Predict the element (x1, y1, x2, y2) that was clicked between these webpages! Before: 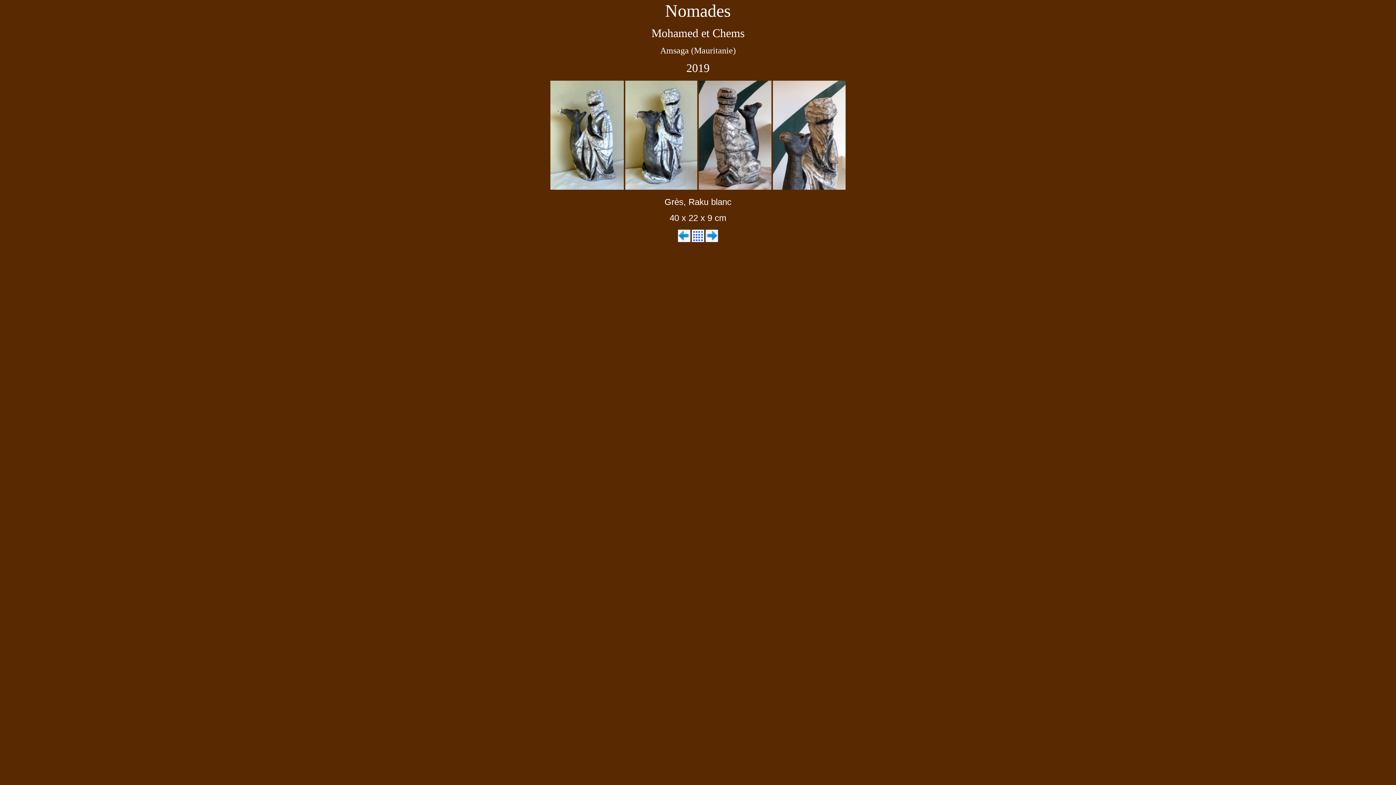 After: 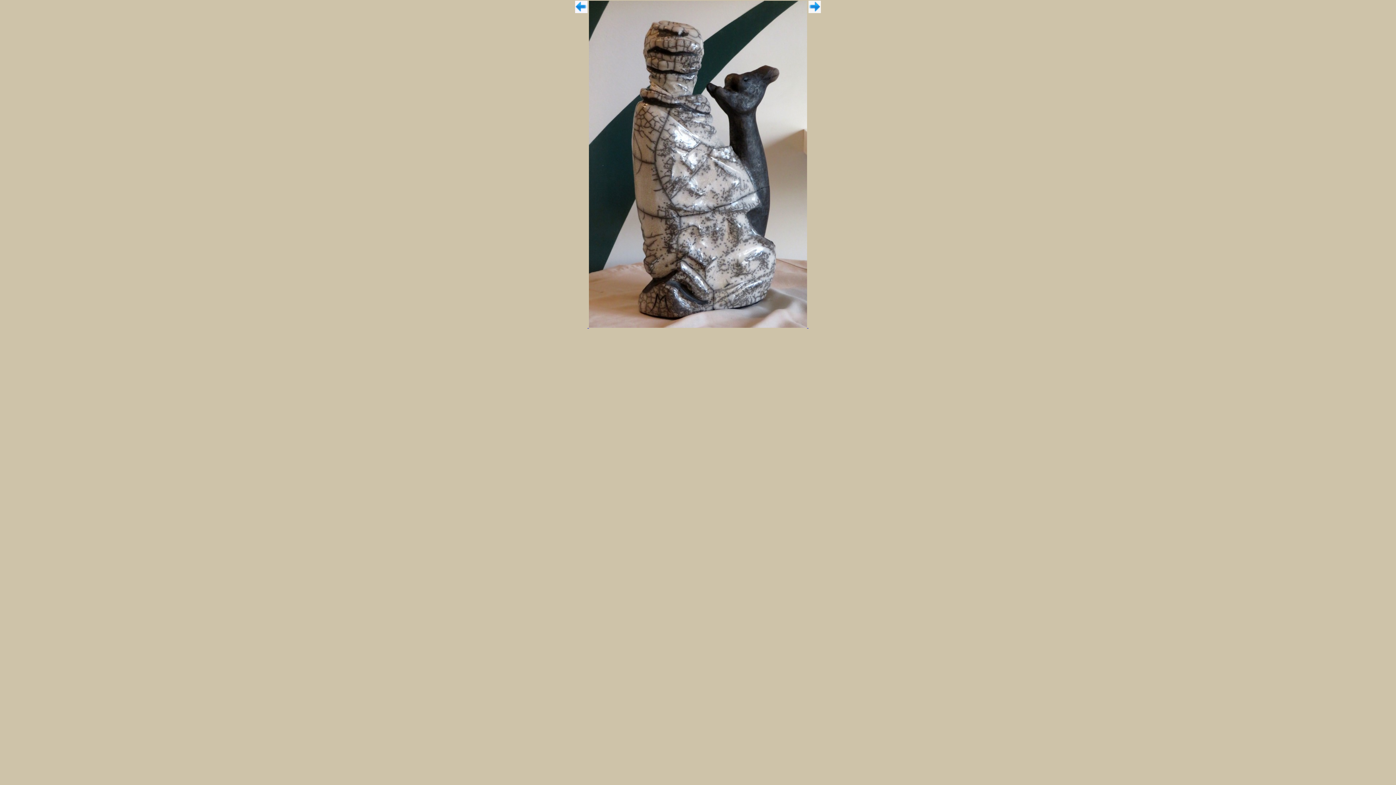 Action: label:   bbox: (698, 184, 773, 190)